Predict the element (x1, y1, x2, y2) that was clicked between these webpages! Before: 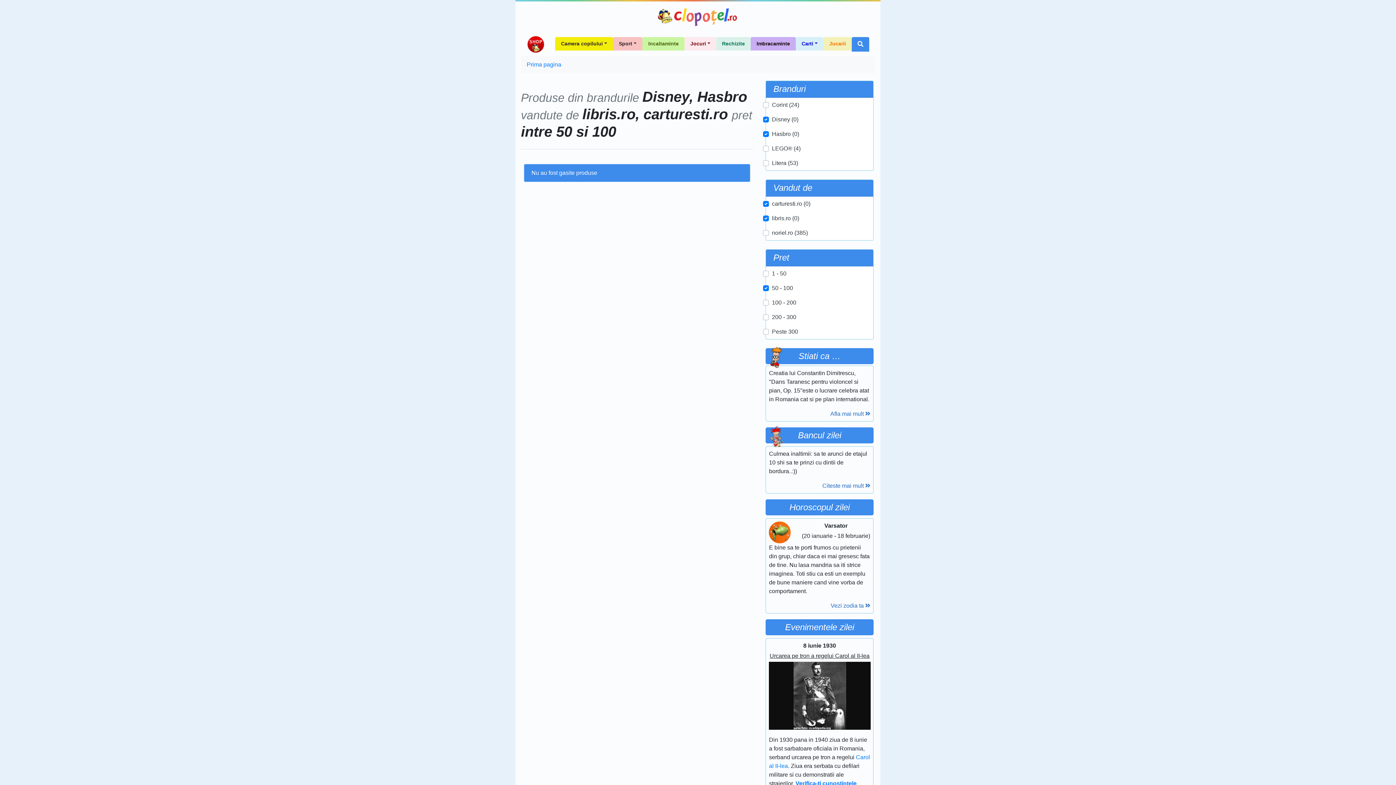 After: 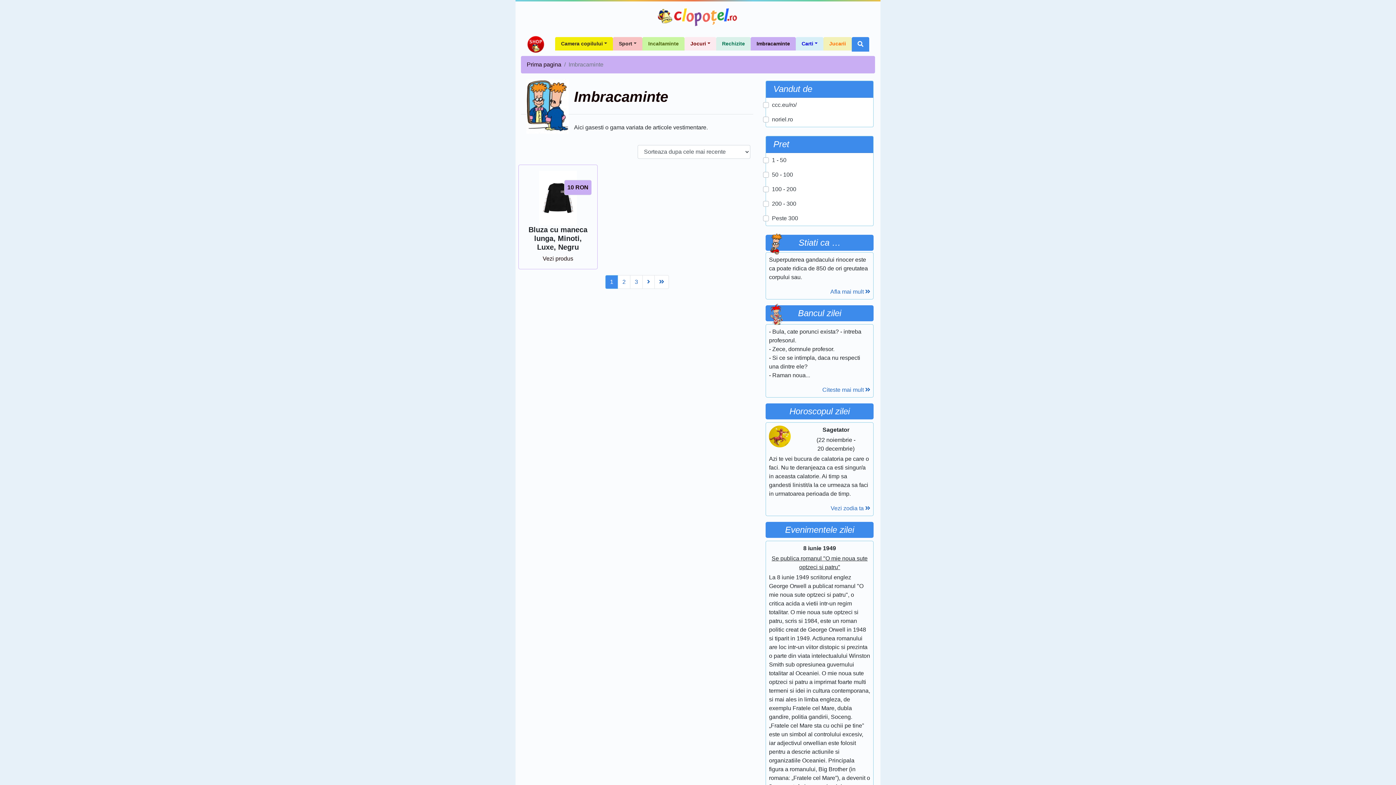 Action: bbox: (750, 37, 796, 50) label: Imbracaminte